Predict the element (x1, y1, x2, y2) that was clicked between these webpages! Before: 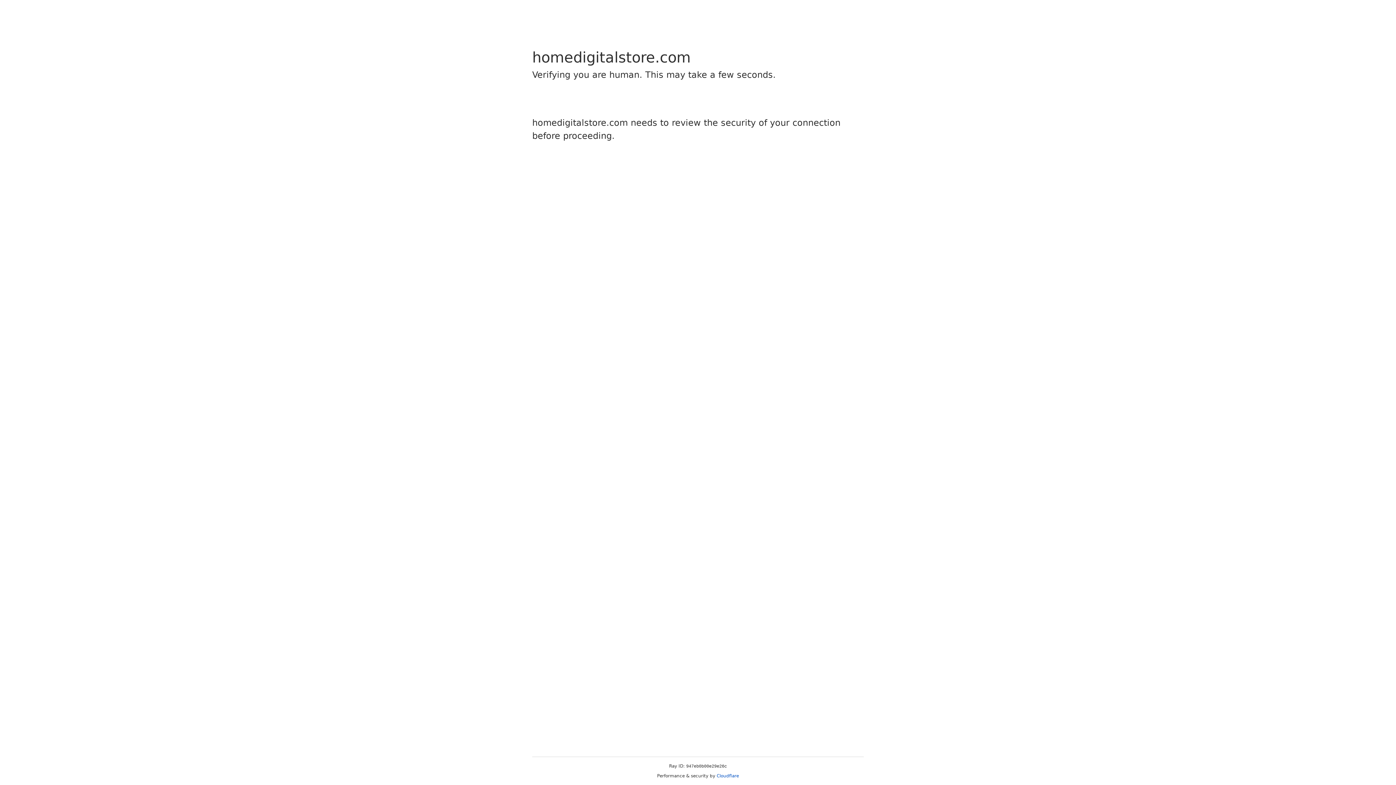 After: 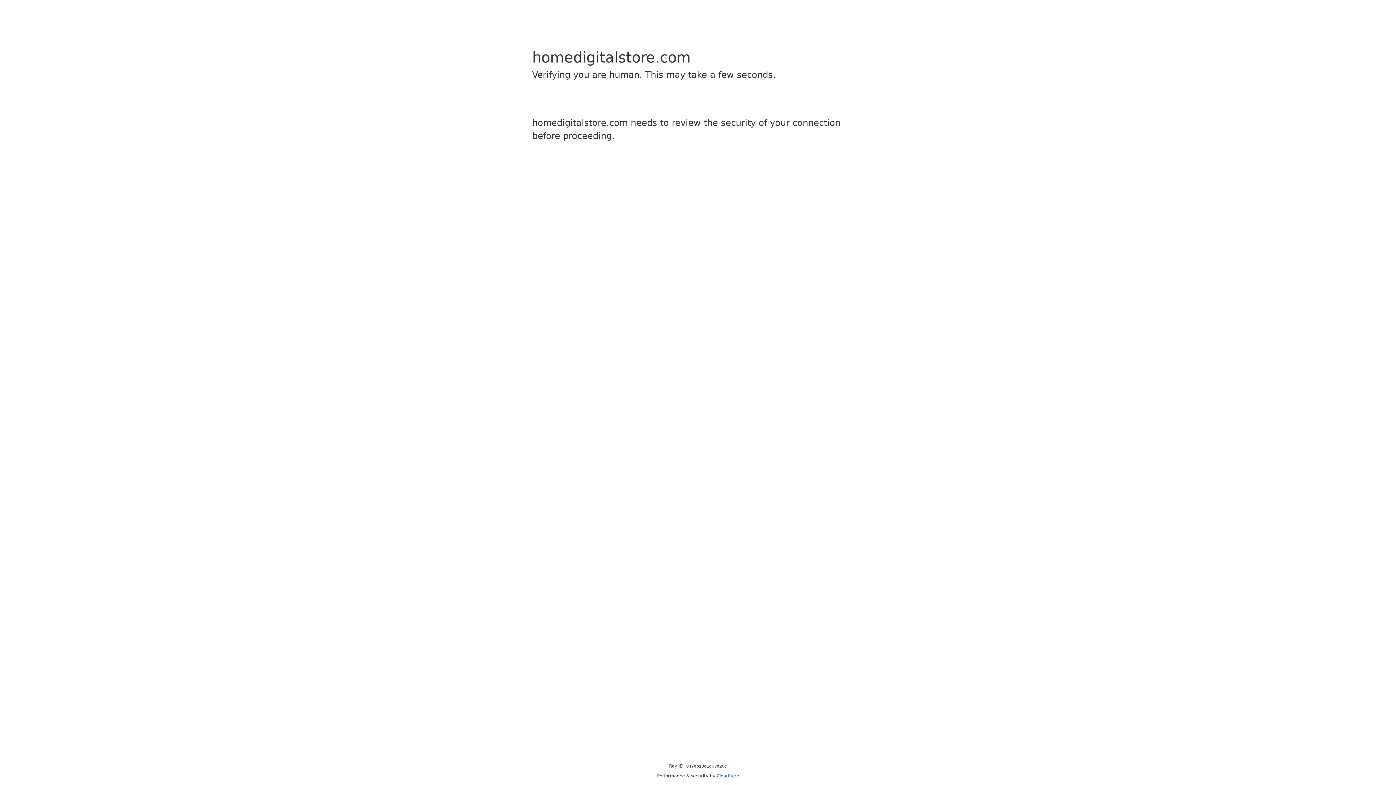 Action: label: Cloudflare bbox: (716, 773, 739, 778)